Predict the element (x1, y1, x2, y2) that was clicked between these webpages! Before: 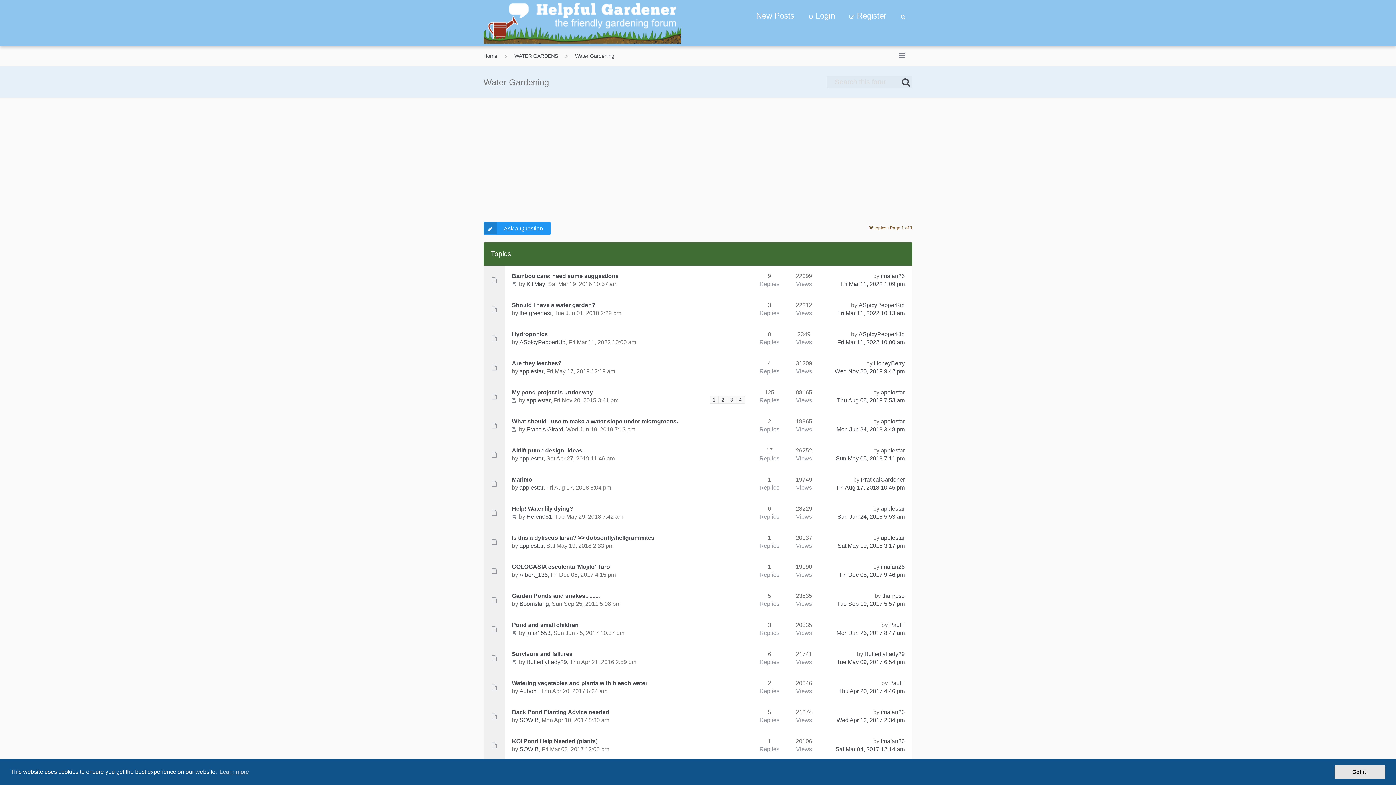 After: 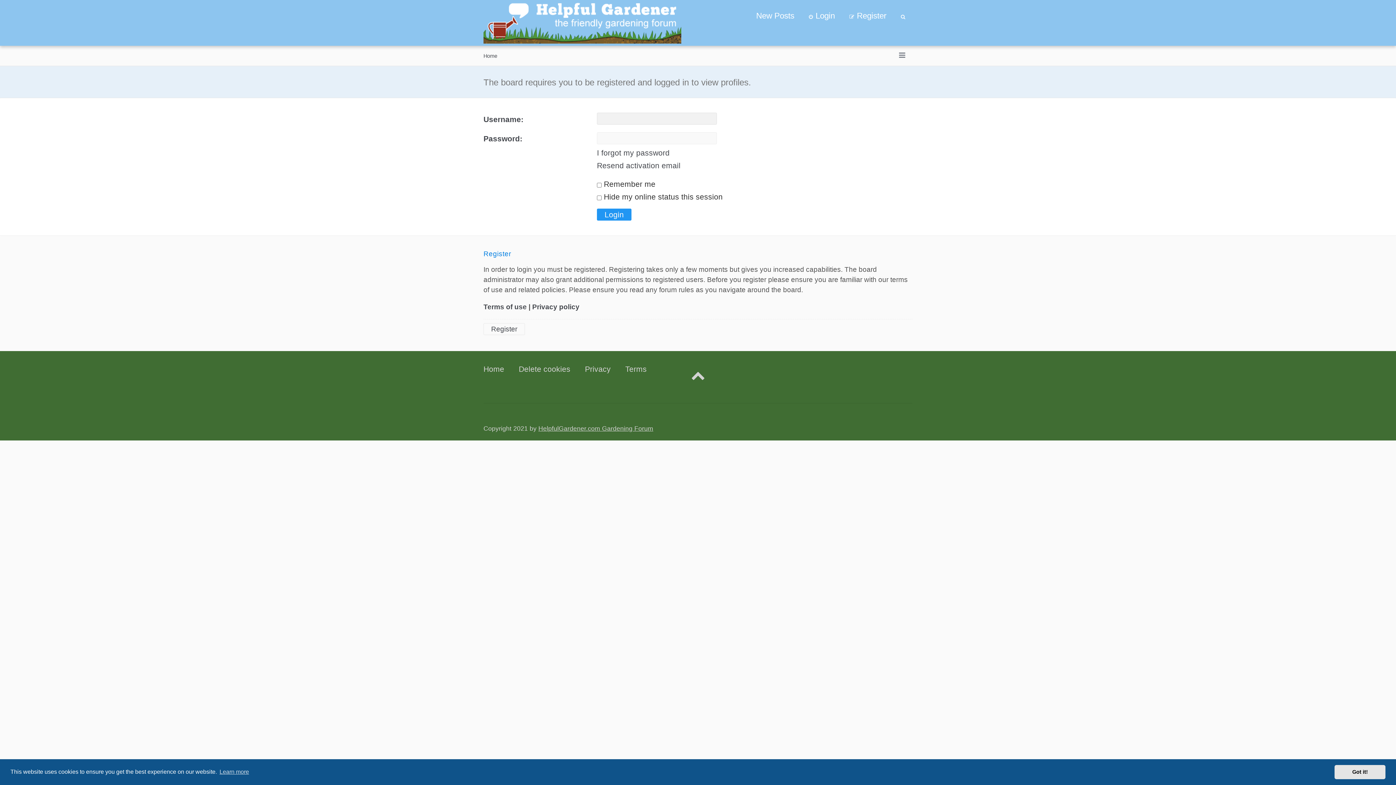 Action: bbox: (526, 513, 552, 520) label: Helen051